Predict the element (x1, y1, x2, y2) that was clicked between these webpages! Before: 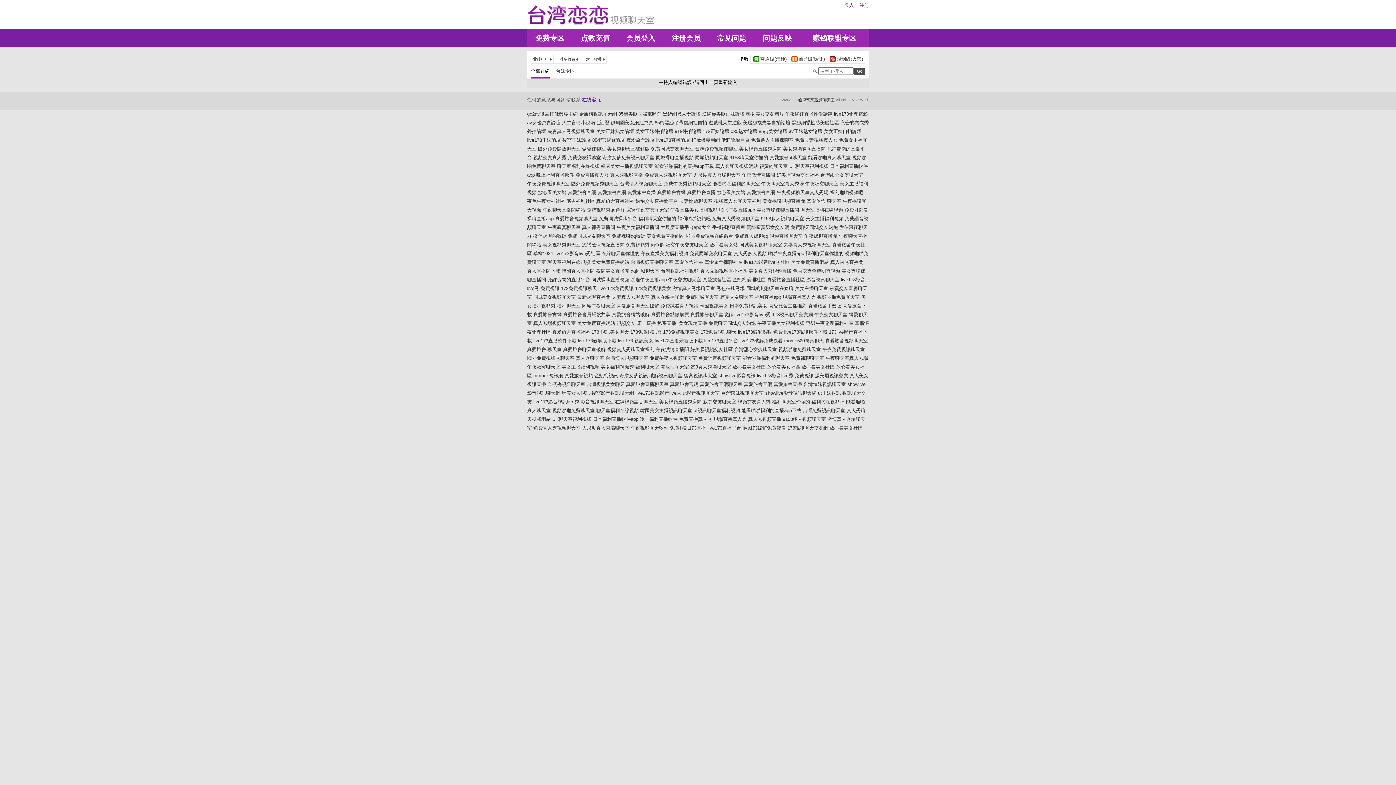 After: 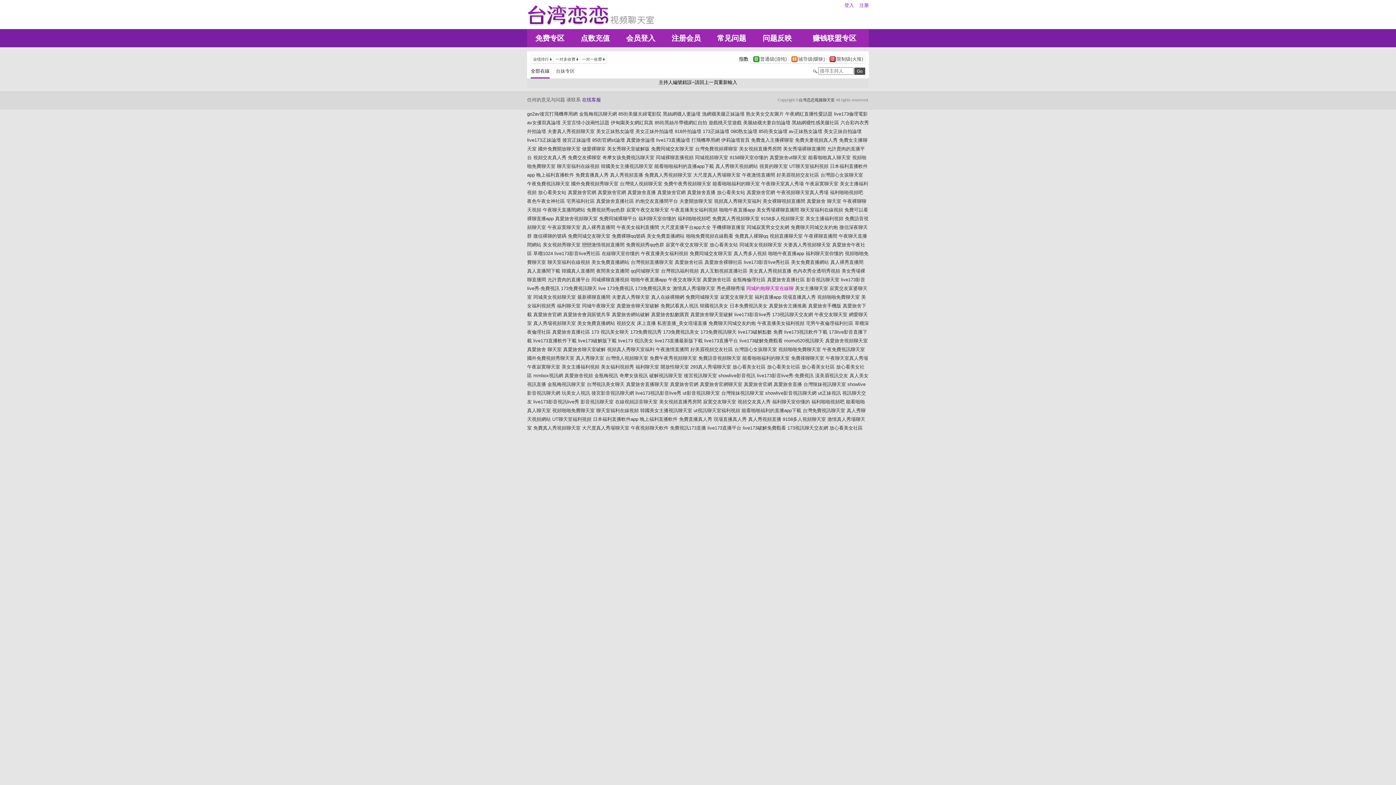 Action: label: 同城約炮聊天室在線聊 bbox: (746, 285, 793, 291)